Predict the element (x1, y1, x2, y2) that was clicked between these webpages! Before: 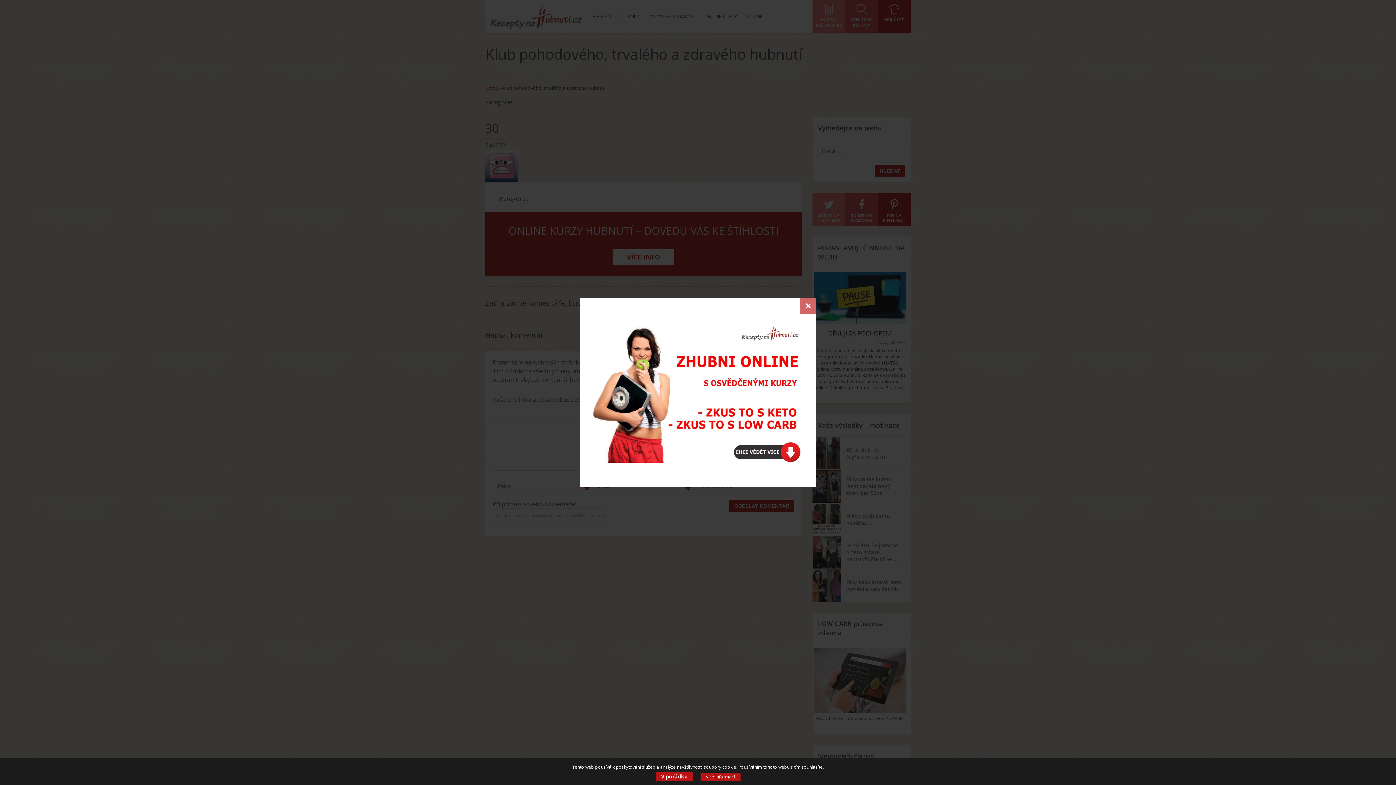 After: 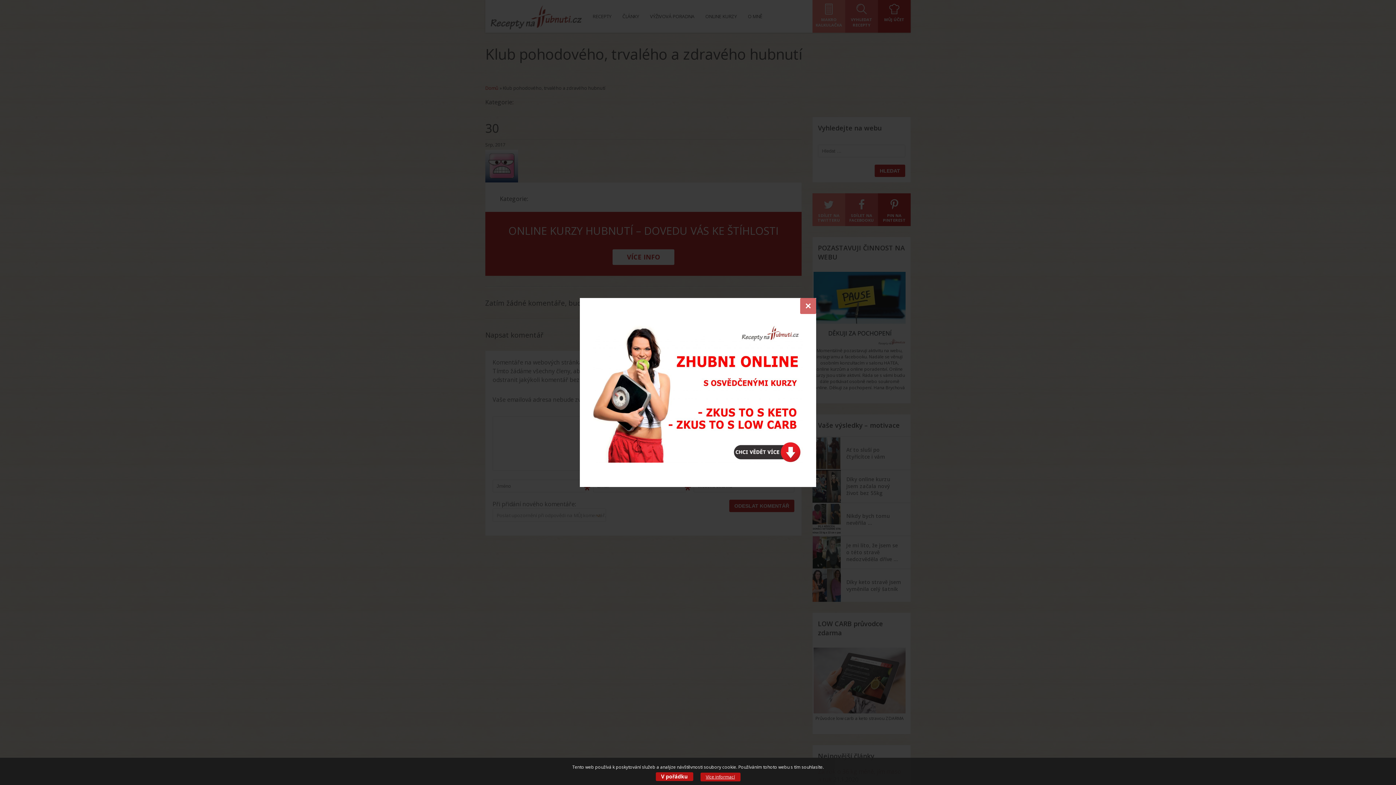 Action: label: Více informací bbox: (700, 773, 740, 781)